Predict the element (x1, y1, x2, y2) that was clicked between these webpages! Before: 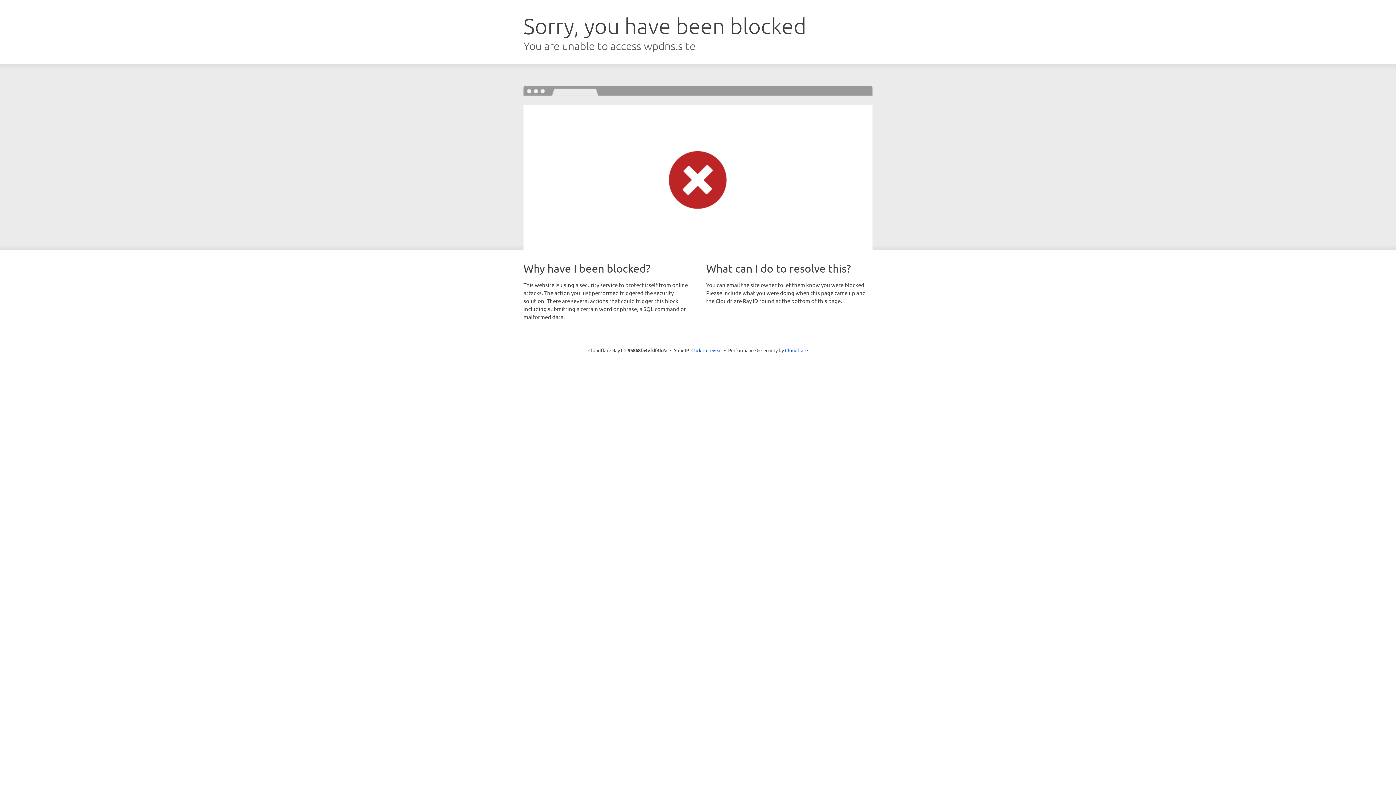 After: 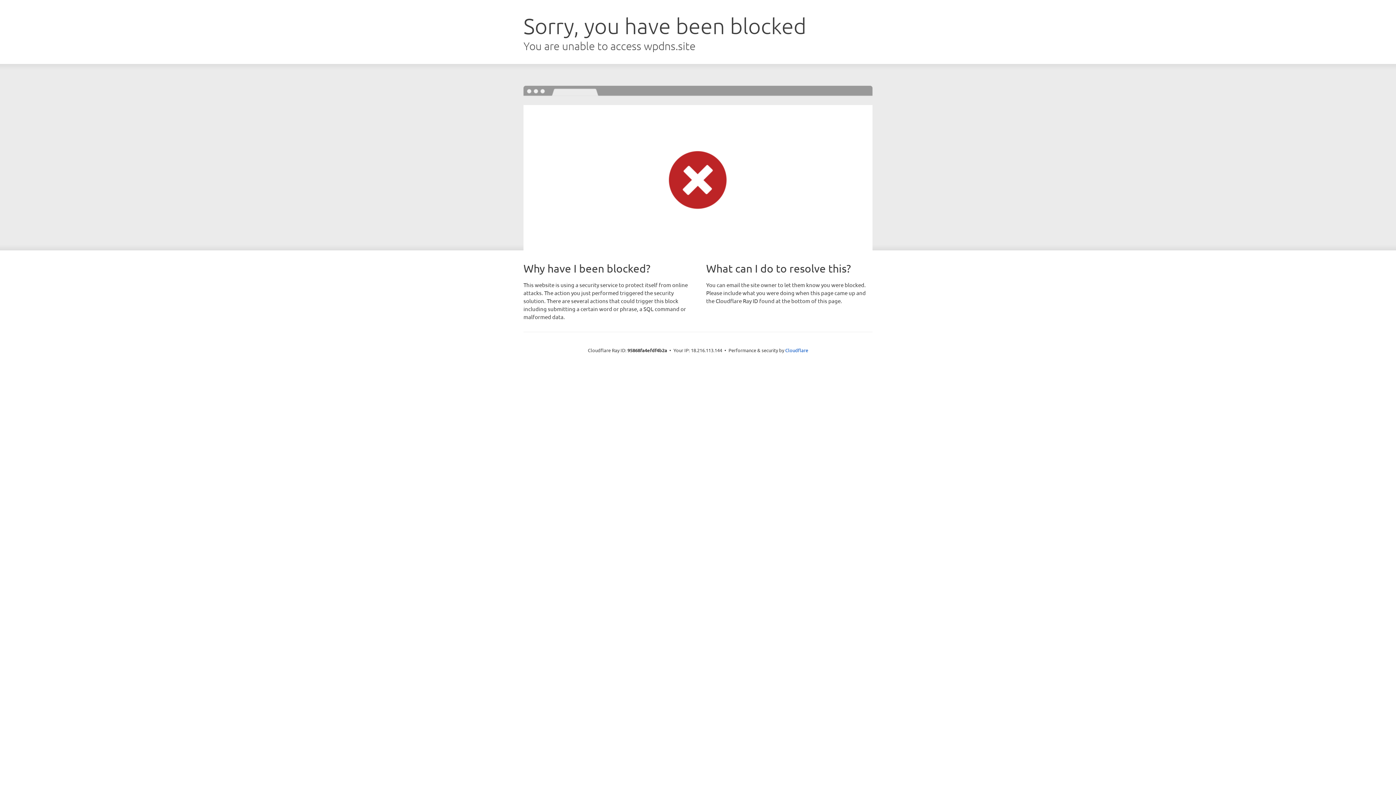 Action: bbox: (691, 346, 722, 353) label: Click to reveal